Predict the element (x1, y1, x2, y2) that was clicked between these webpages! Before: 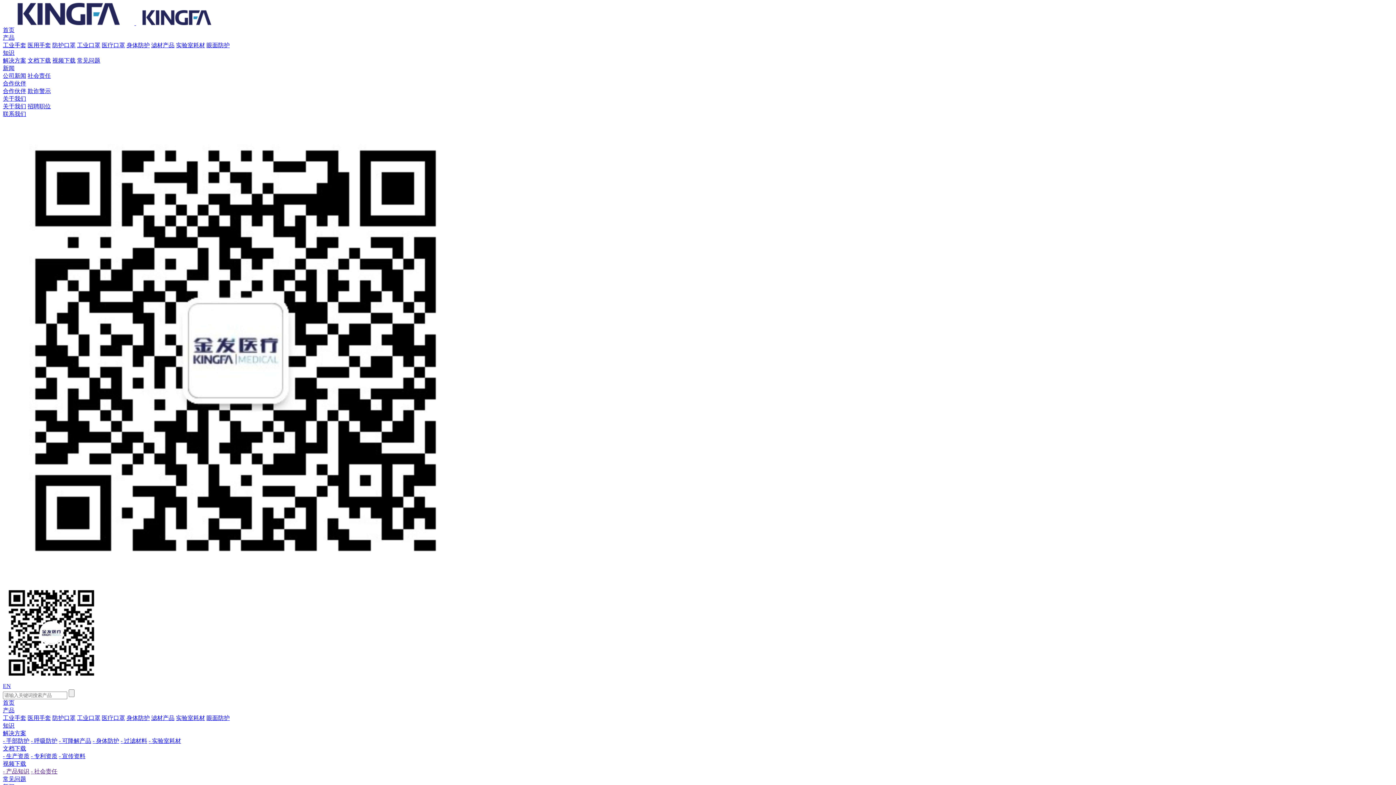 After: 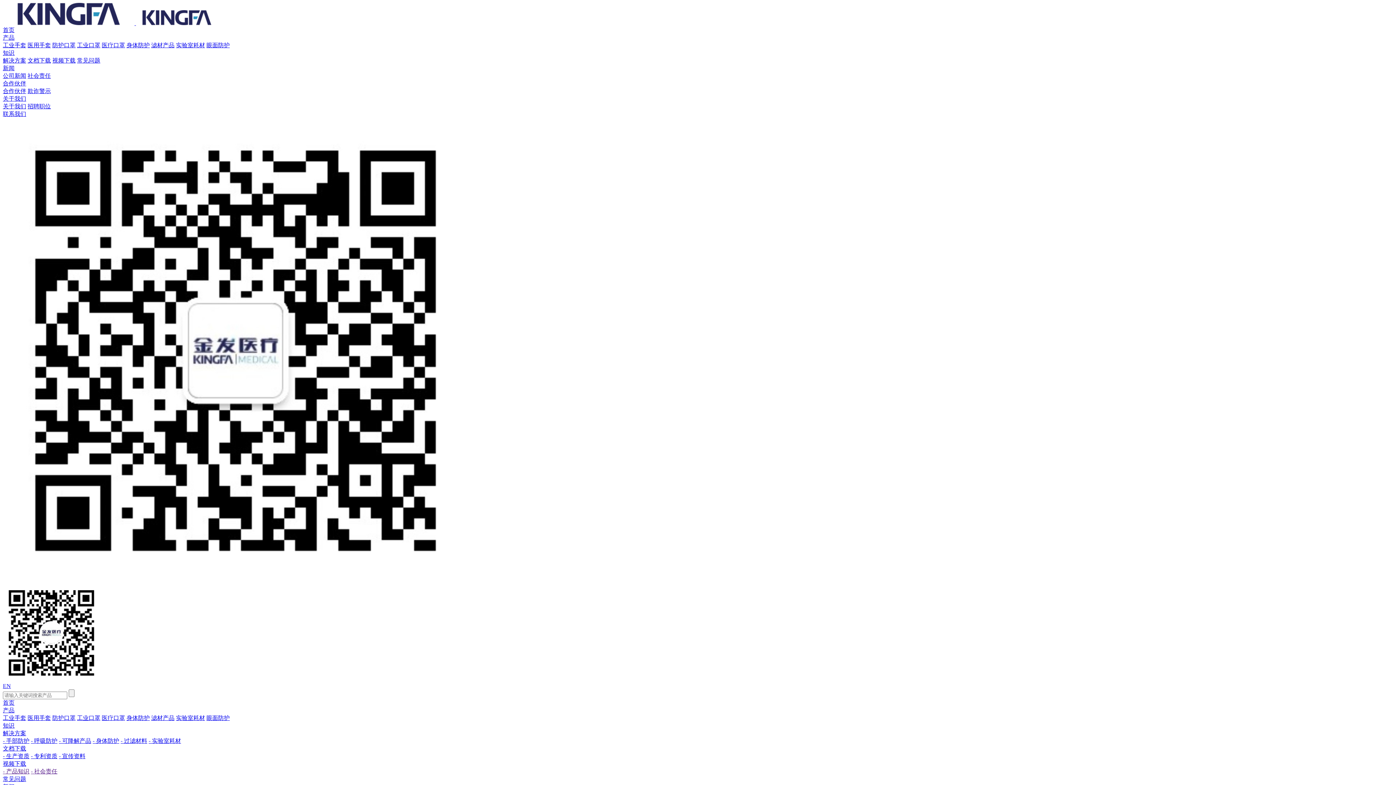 Action: label: 实验室耗材 bbox: (176, 715, 205, 721)